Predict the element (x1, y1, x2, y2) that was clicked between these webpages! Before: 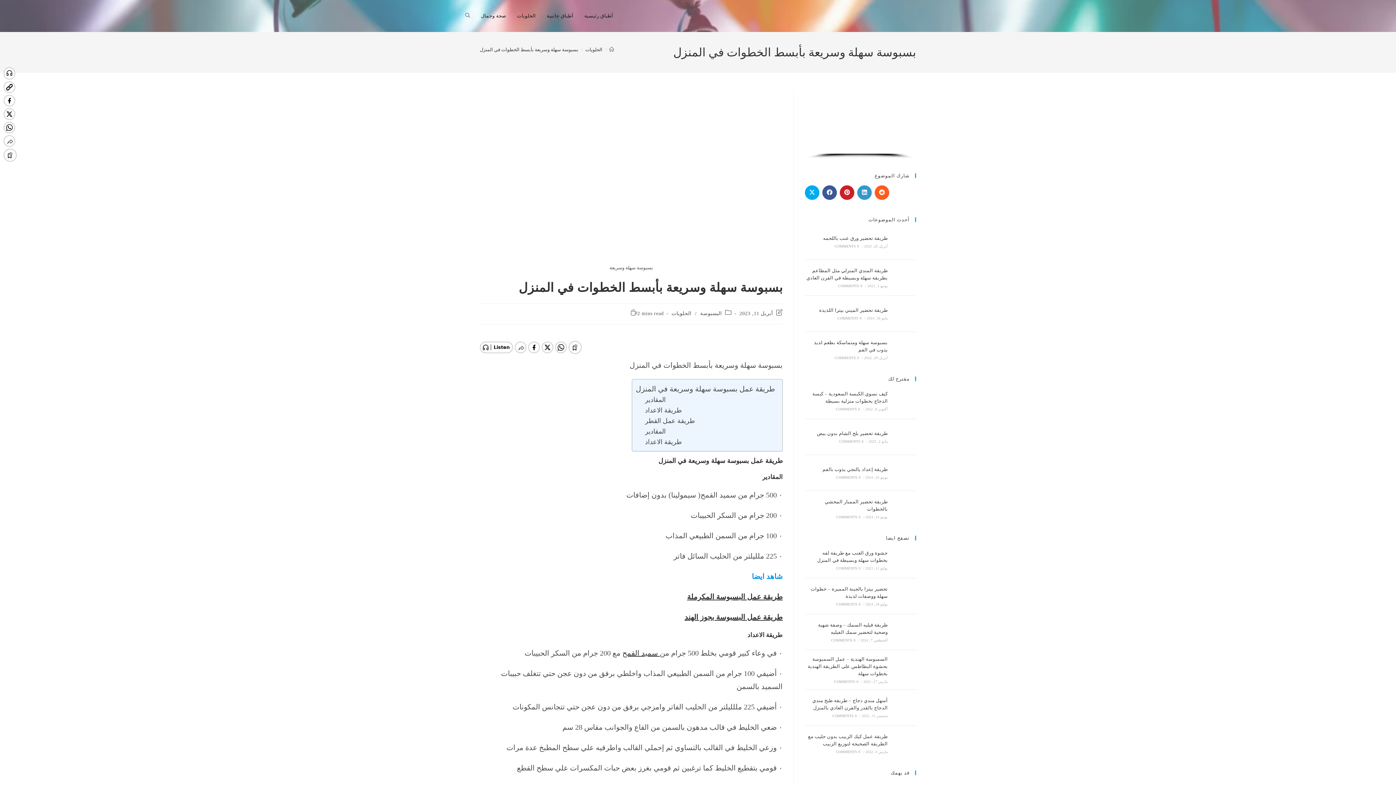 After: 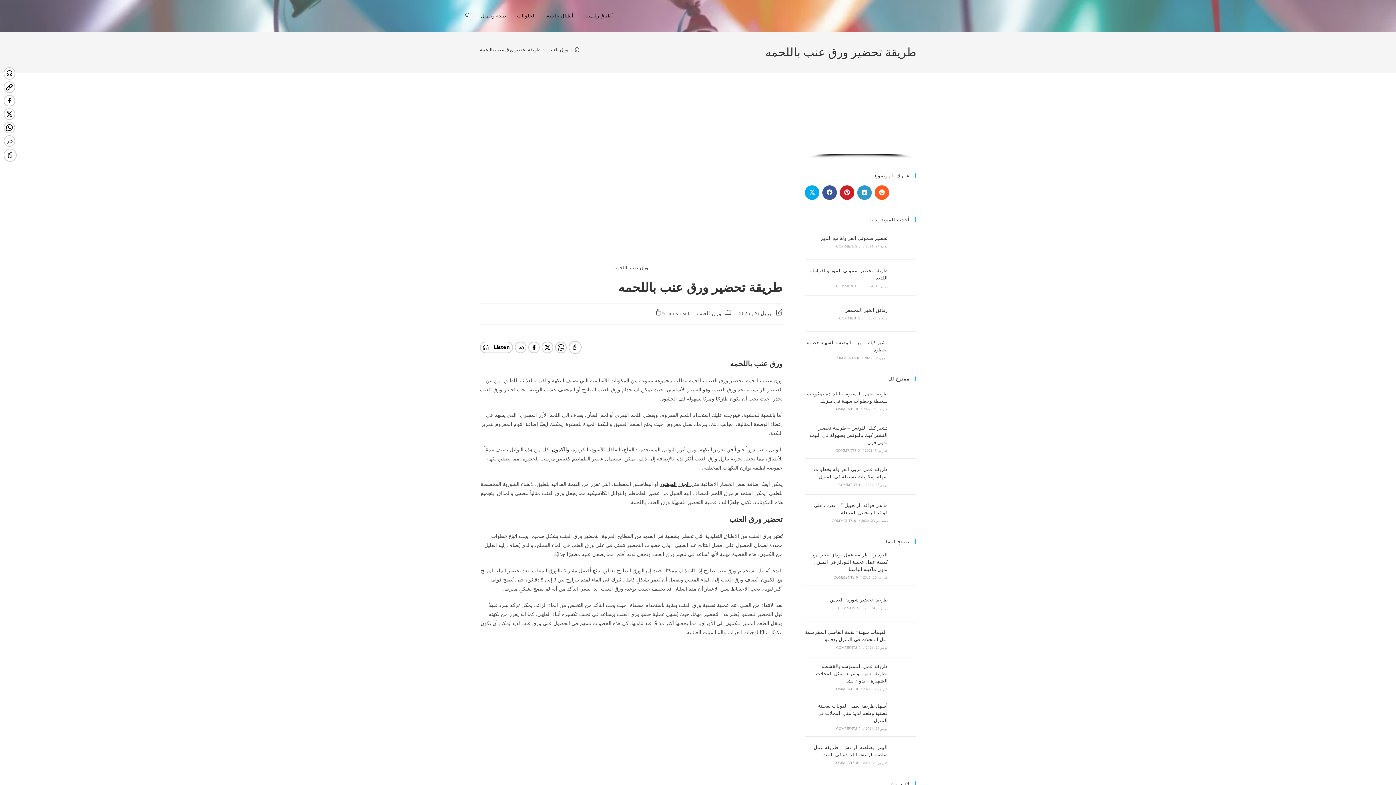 Action: bbox: (823, 235, 888, 240) label: طريقة تحضير ورق عنب باللحمه